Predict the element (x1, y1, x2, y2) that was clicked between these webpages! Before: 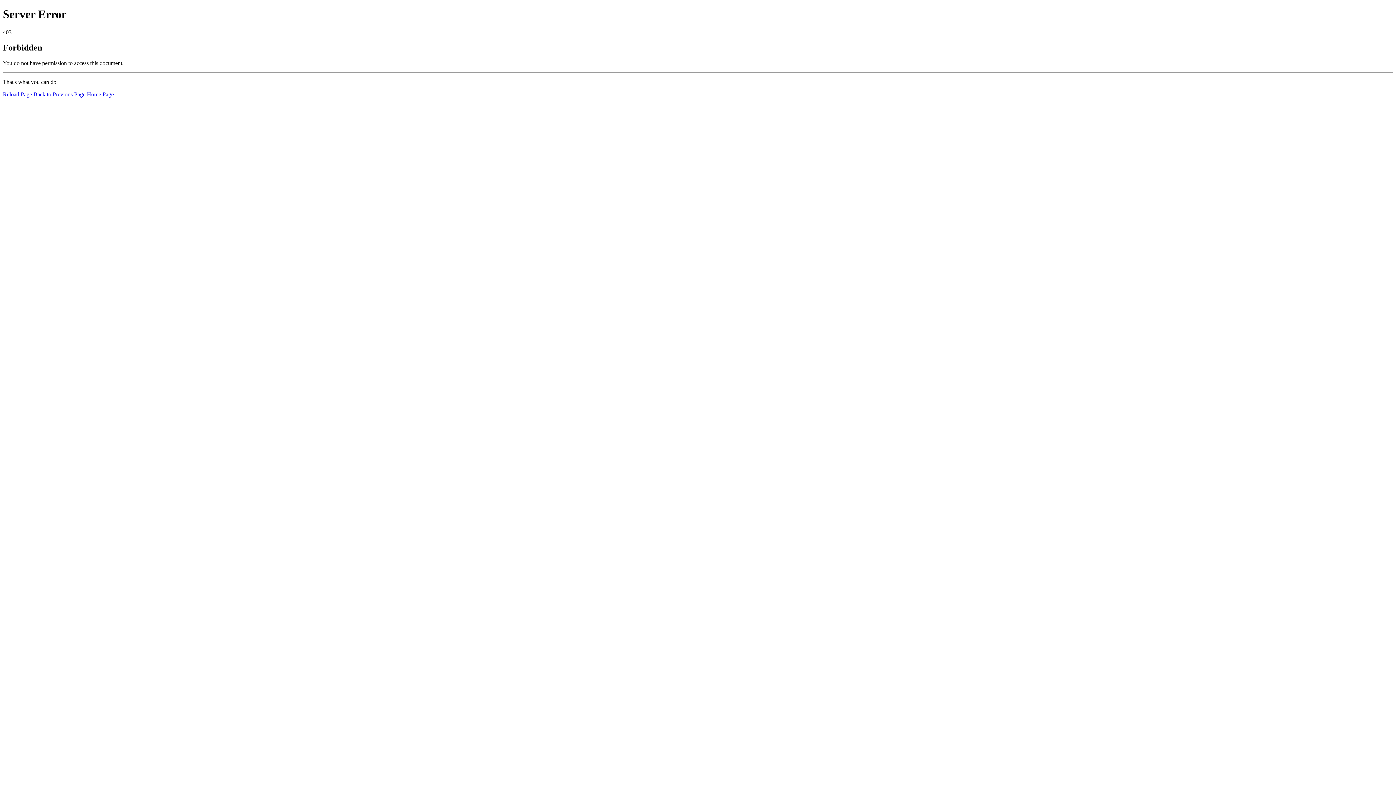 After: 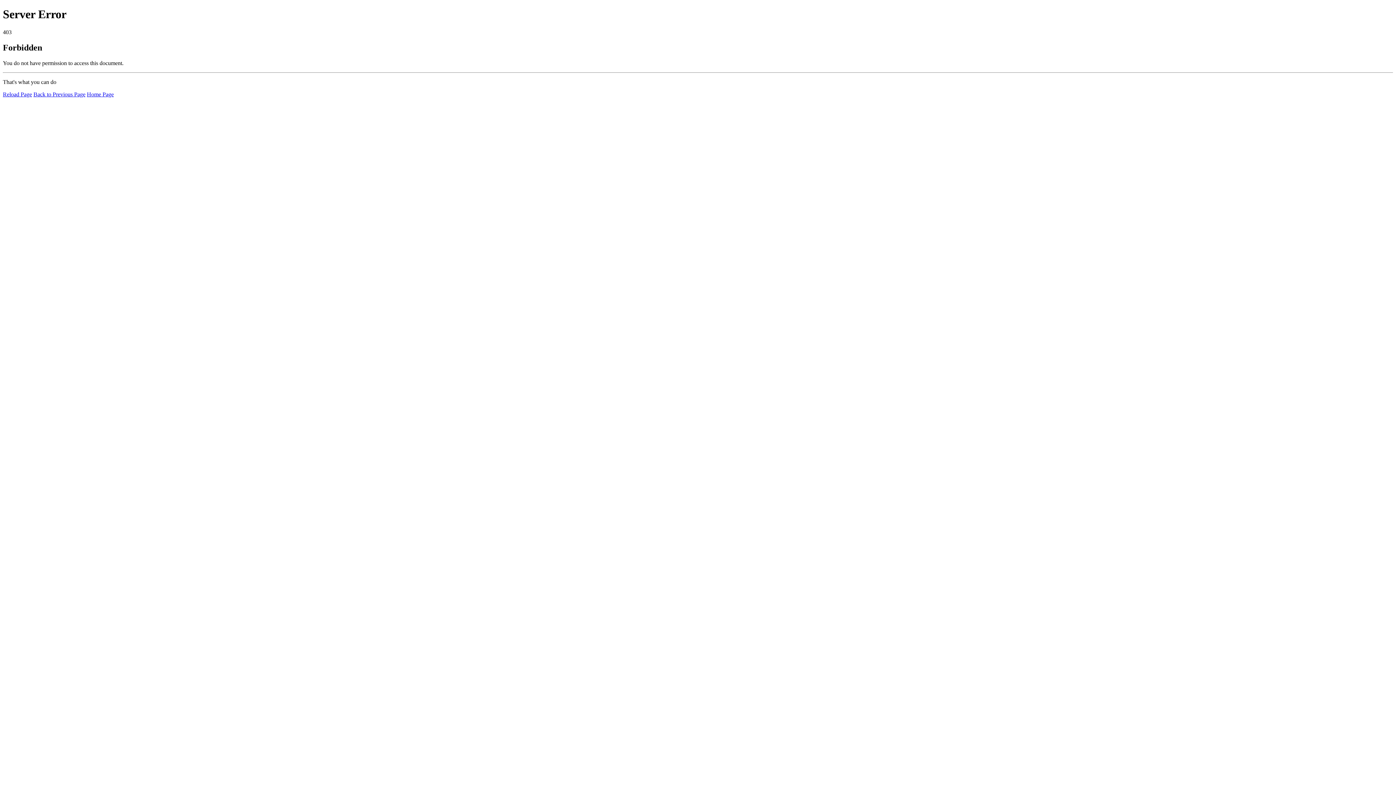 Action: bbox: (2, 91, 32, 97) label: Reload Page